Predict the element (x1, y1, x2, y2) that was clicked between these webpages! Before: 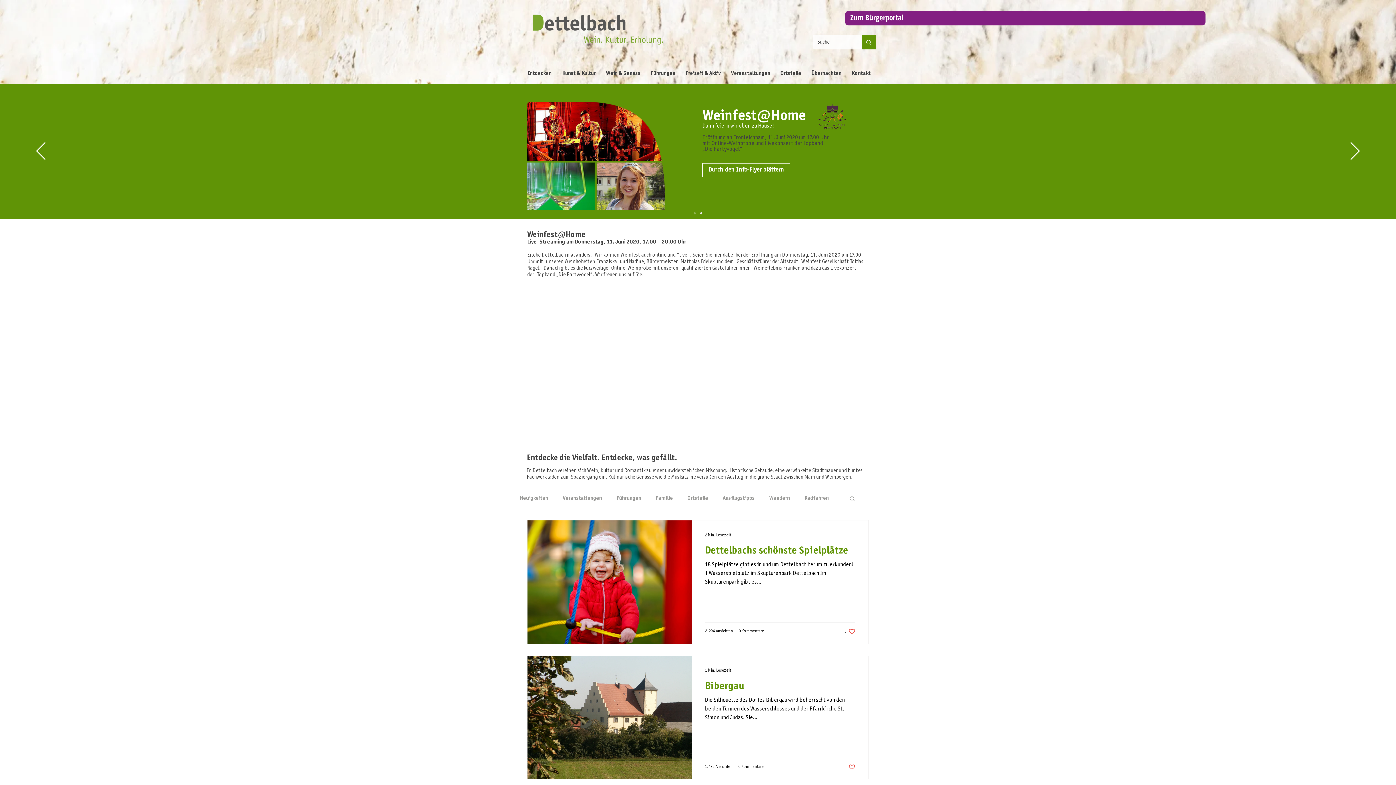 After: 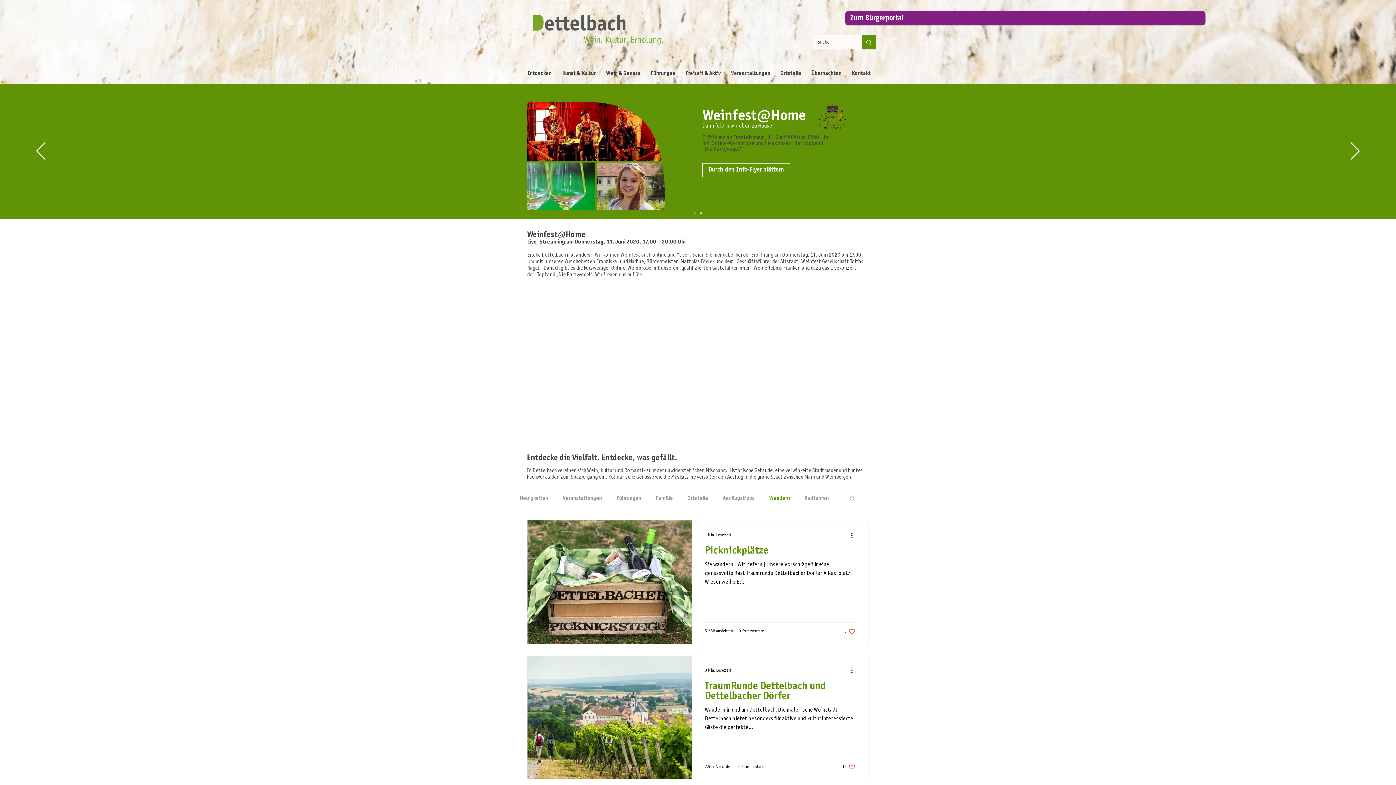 Action: label: Wandern bbox: (769, 495, 790, 501)